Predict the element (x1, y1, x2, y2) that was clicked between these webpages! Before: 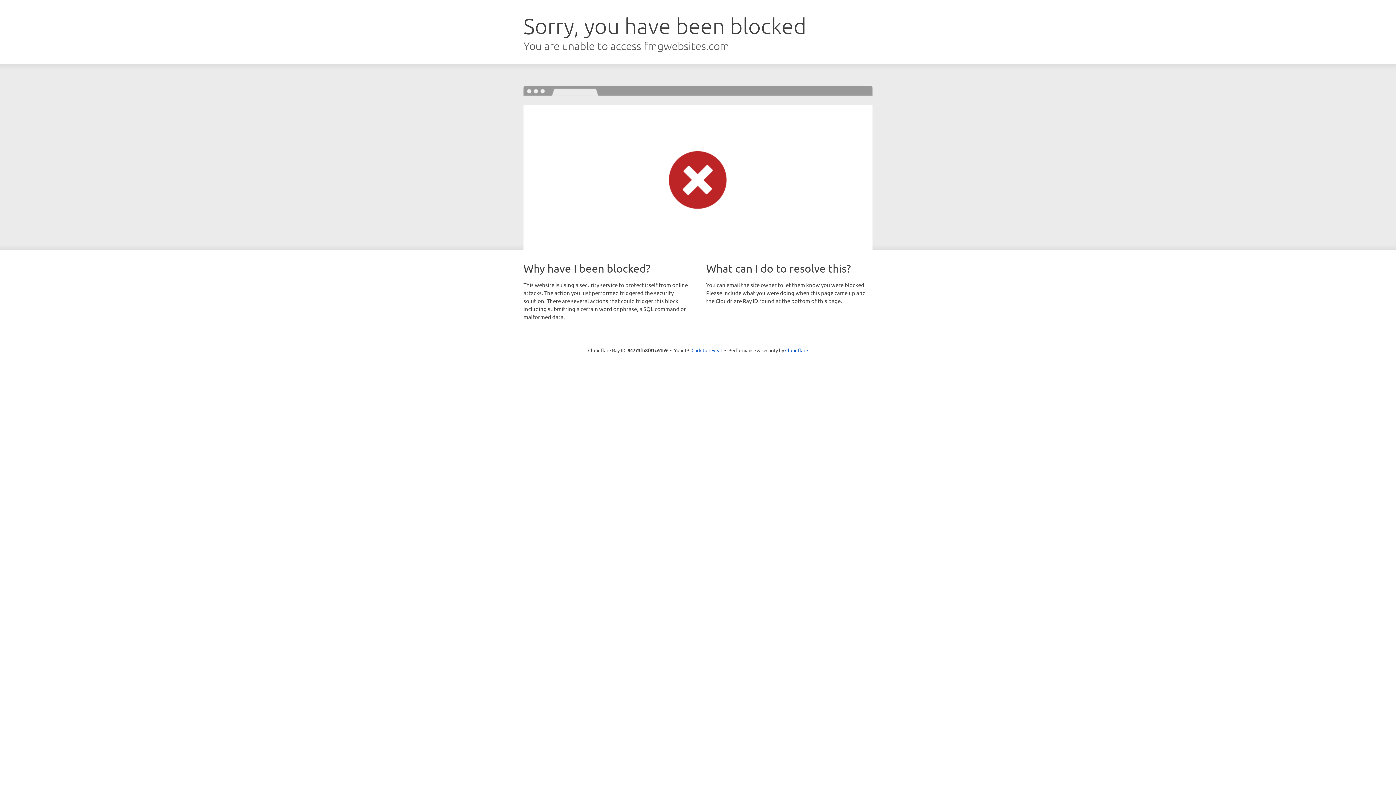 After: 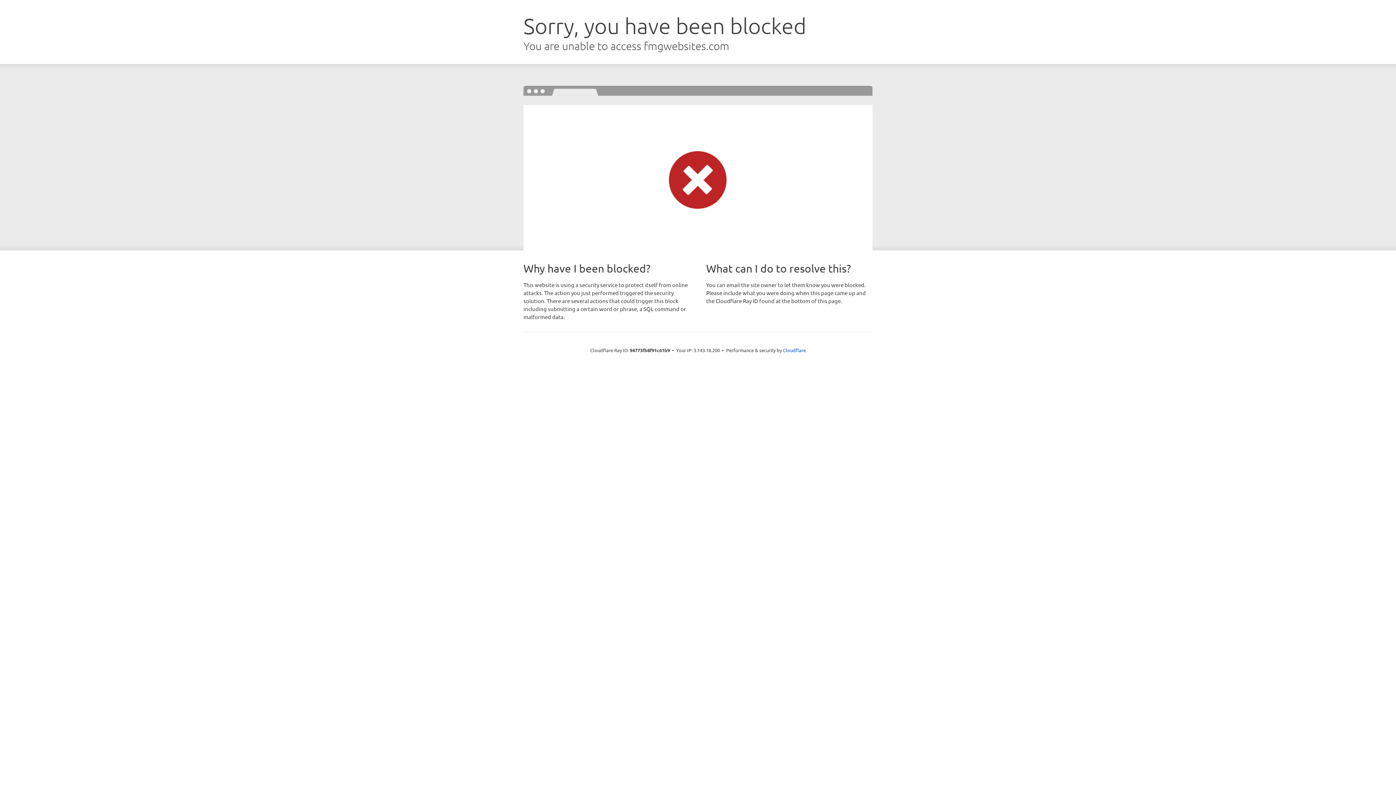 Action: bbox: (691, 346, 722, 353) label: Click to reveal